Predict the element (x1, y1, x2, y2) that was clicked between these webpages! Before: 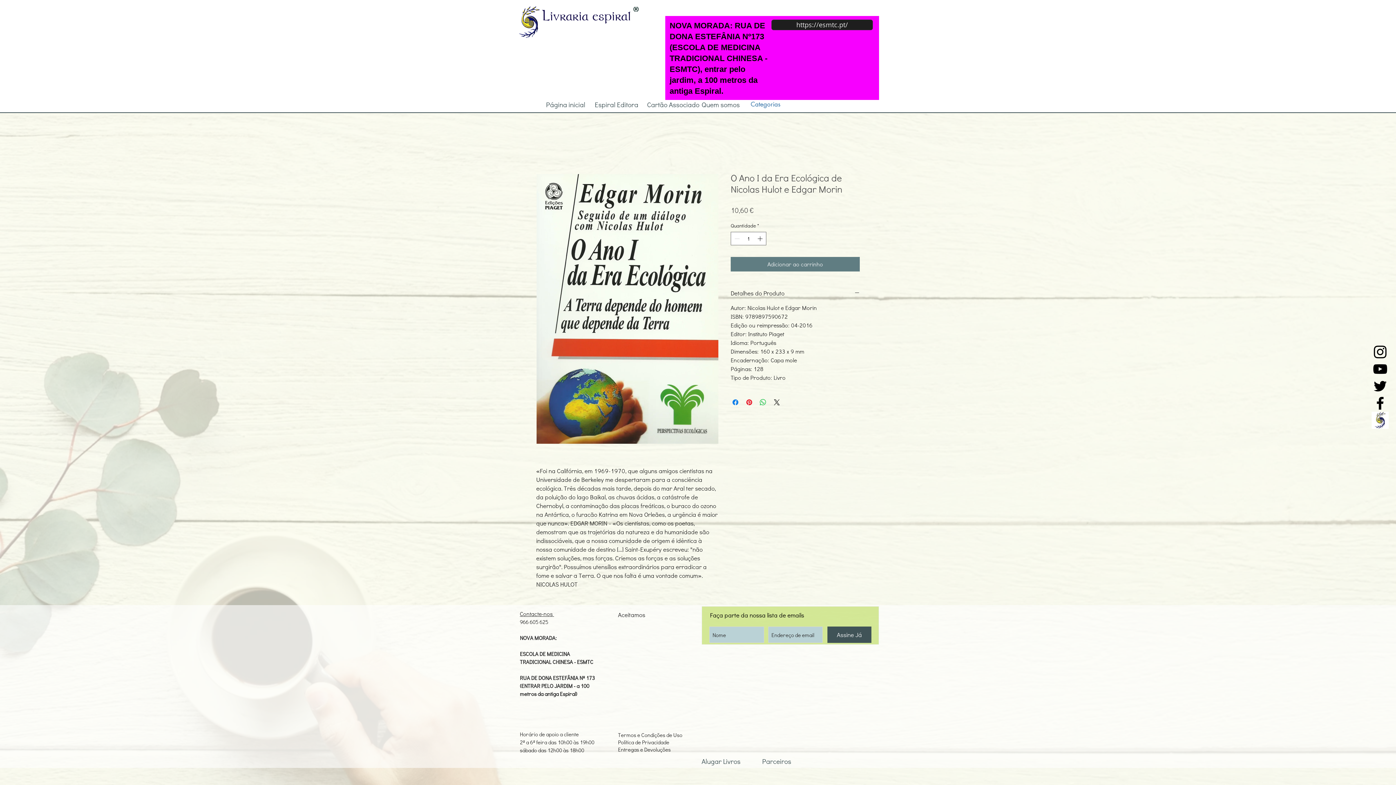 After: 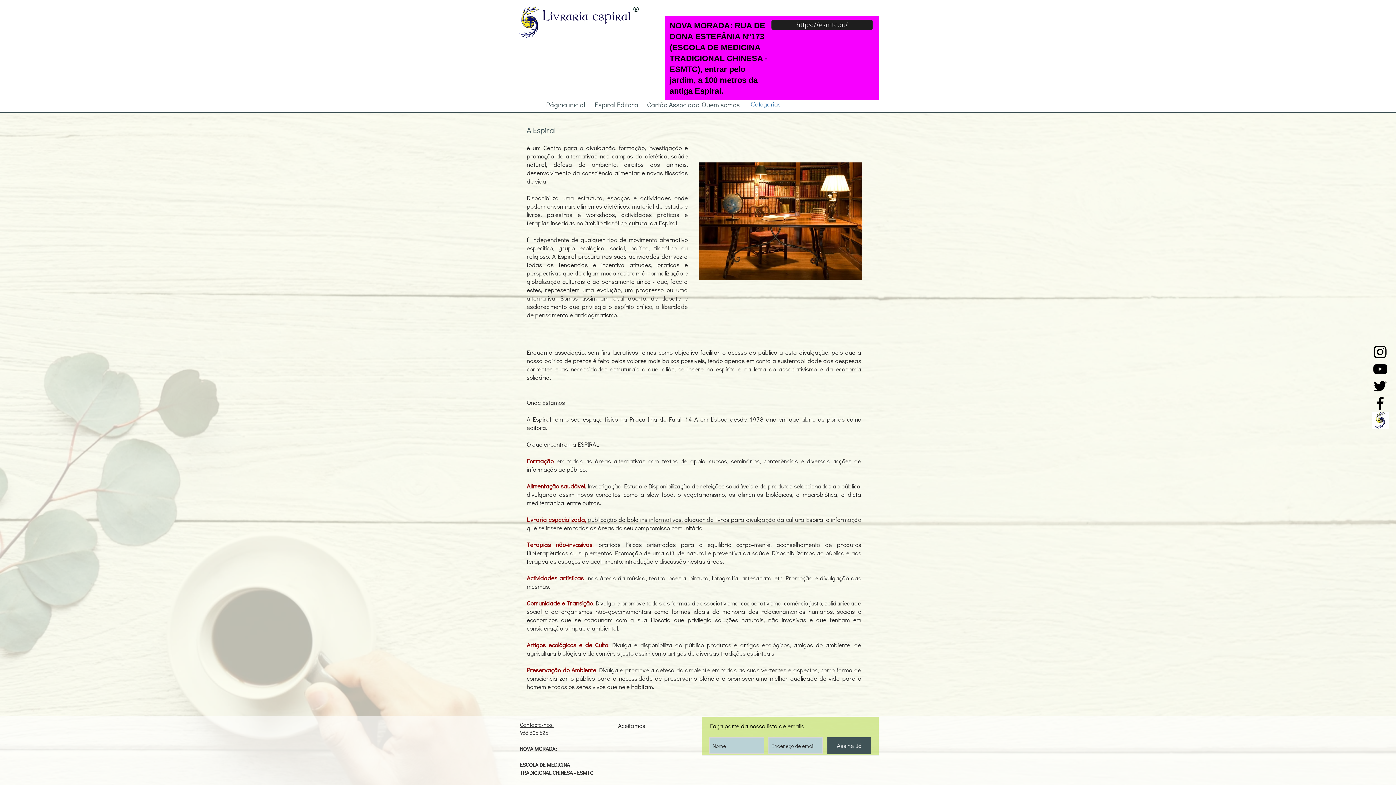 Action: bbox: (701, 98, 740, 111) label: Quem somos